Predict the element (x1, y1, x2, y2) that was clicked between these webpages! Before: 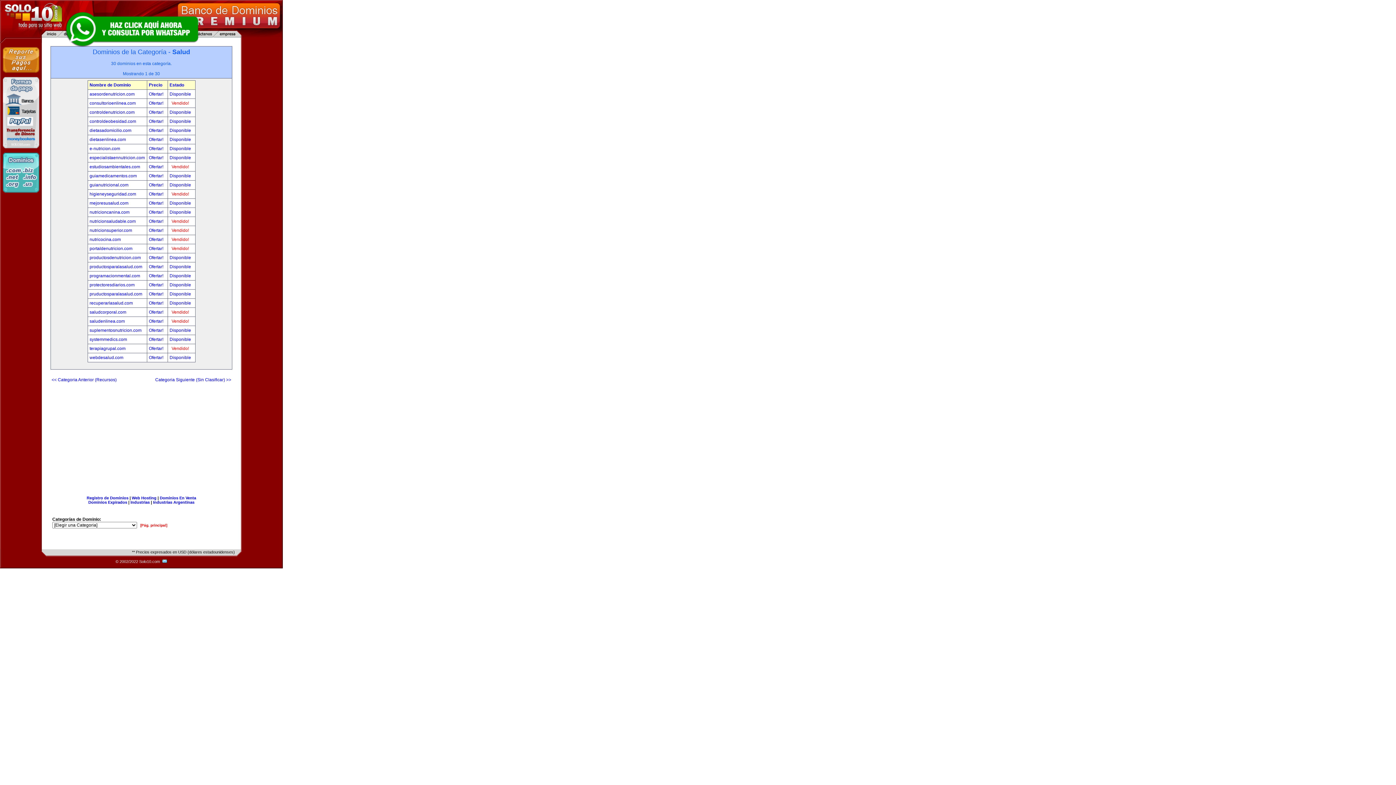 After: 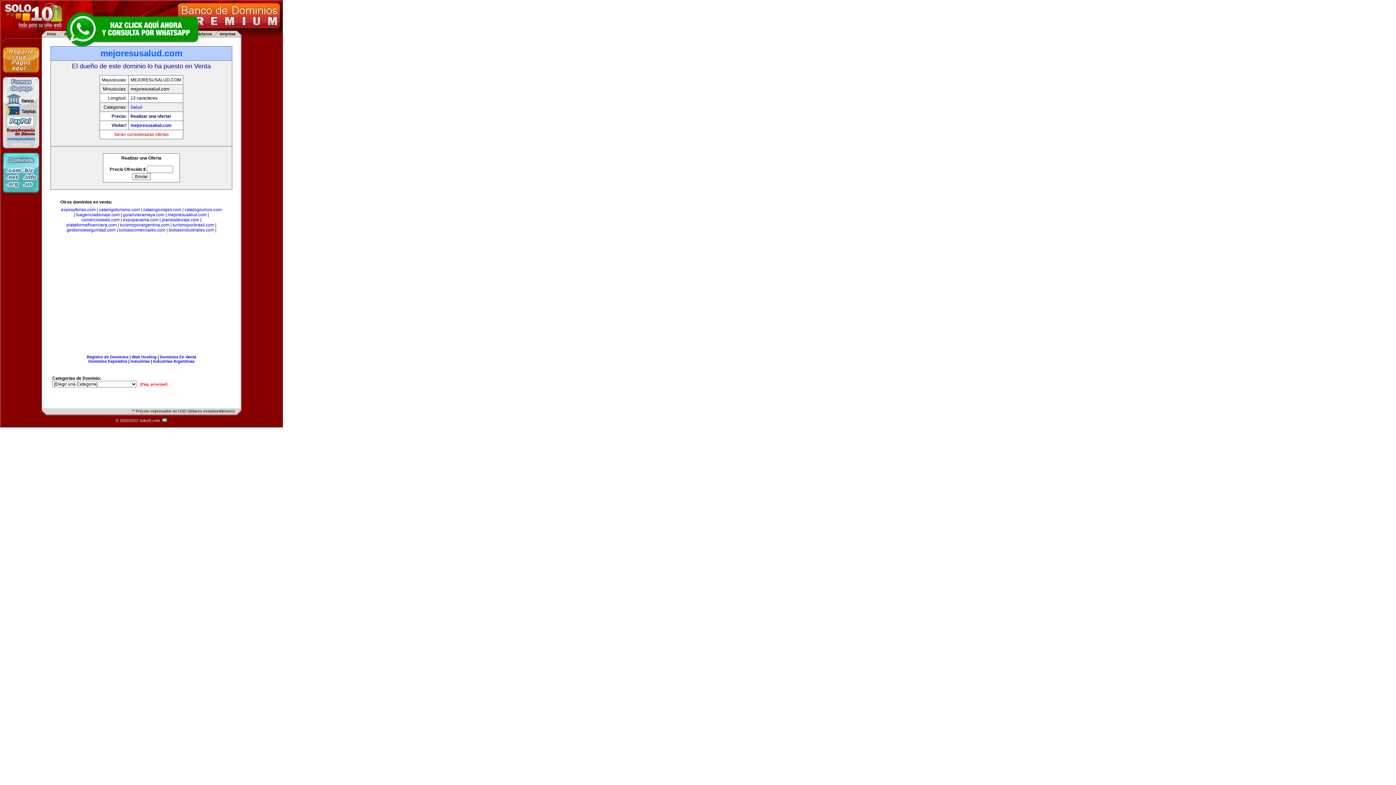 Action: label: Disponible bbox: (169, 200, 191, 205)